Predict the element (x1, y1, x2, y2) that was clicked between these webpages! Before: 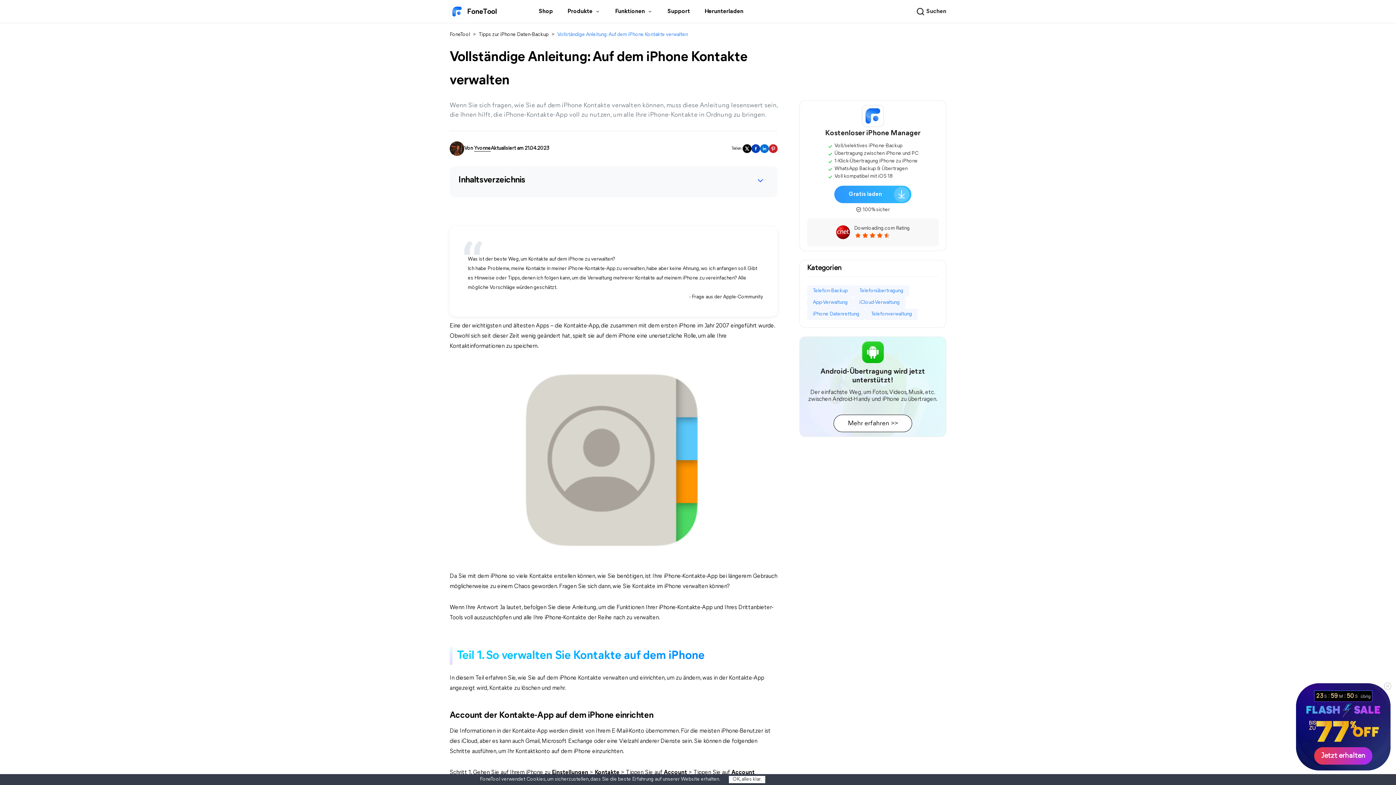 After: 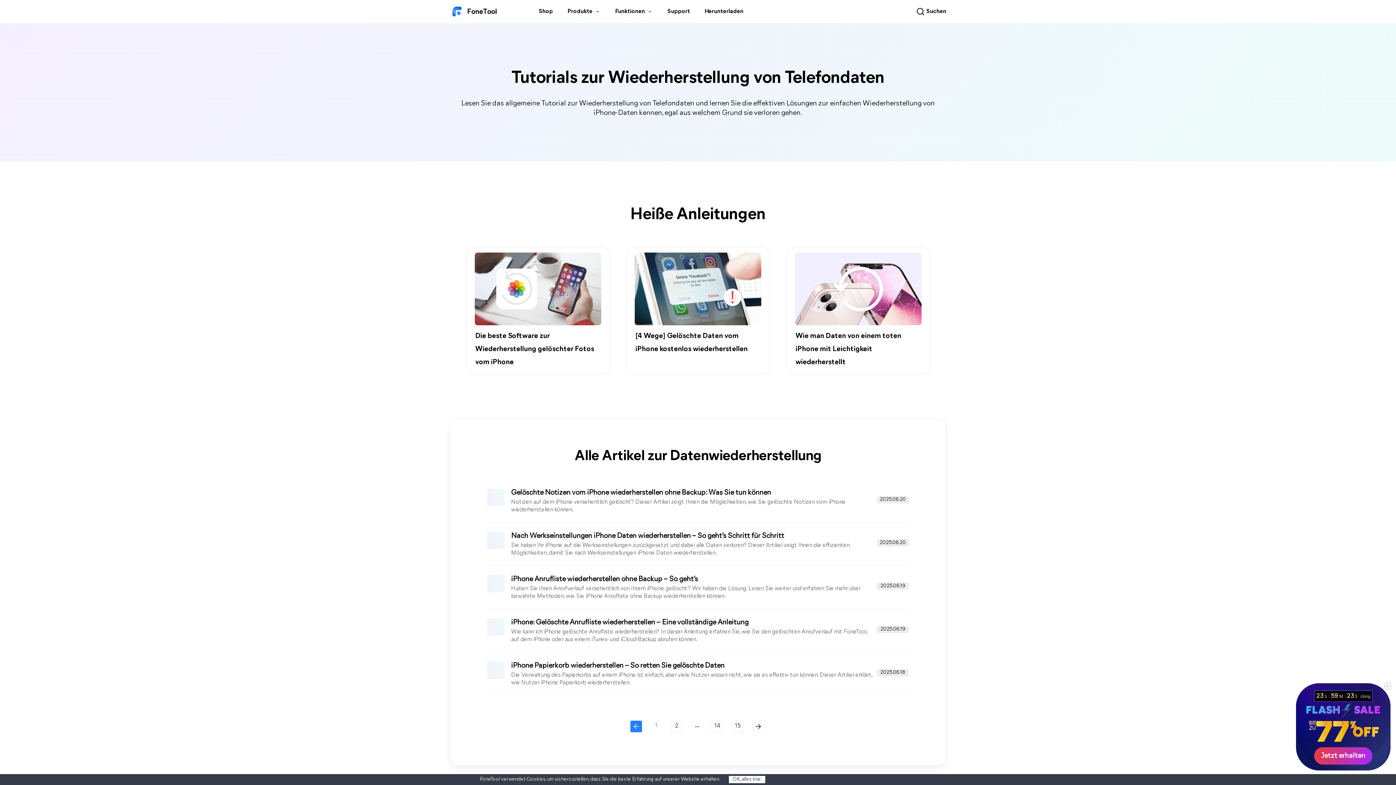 Action: bbox: (813, 311, 859, 317) label: iPhone Datenrettung